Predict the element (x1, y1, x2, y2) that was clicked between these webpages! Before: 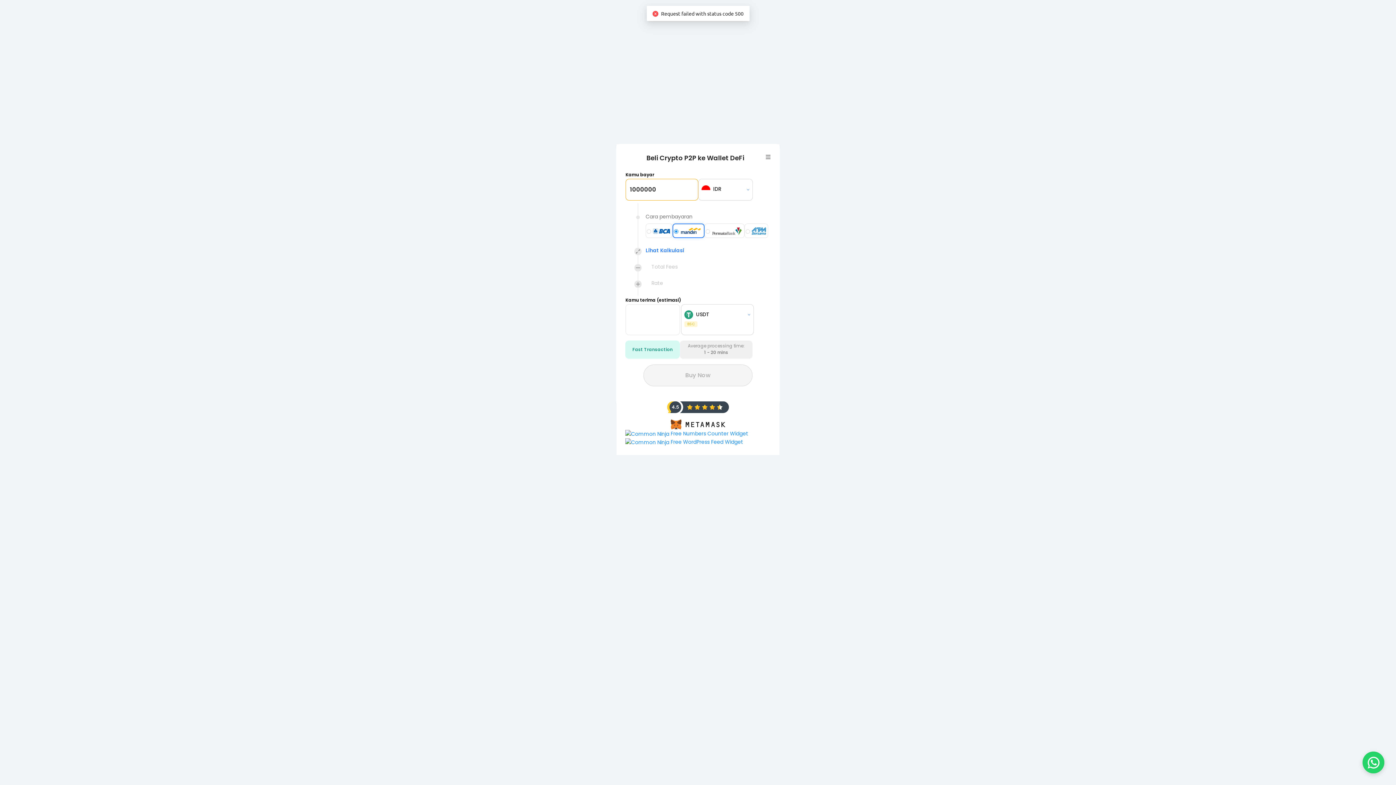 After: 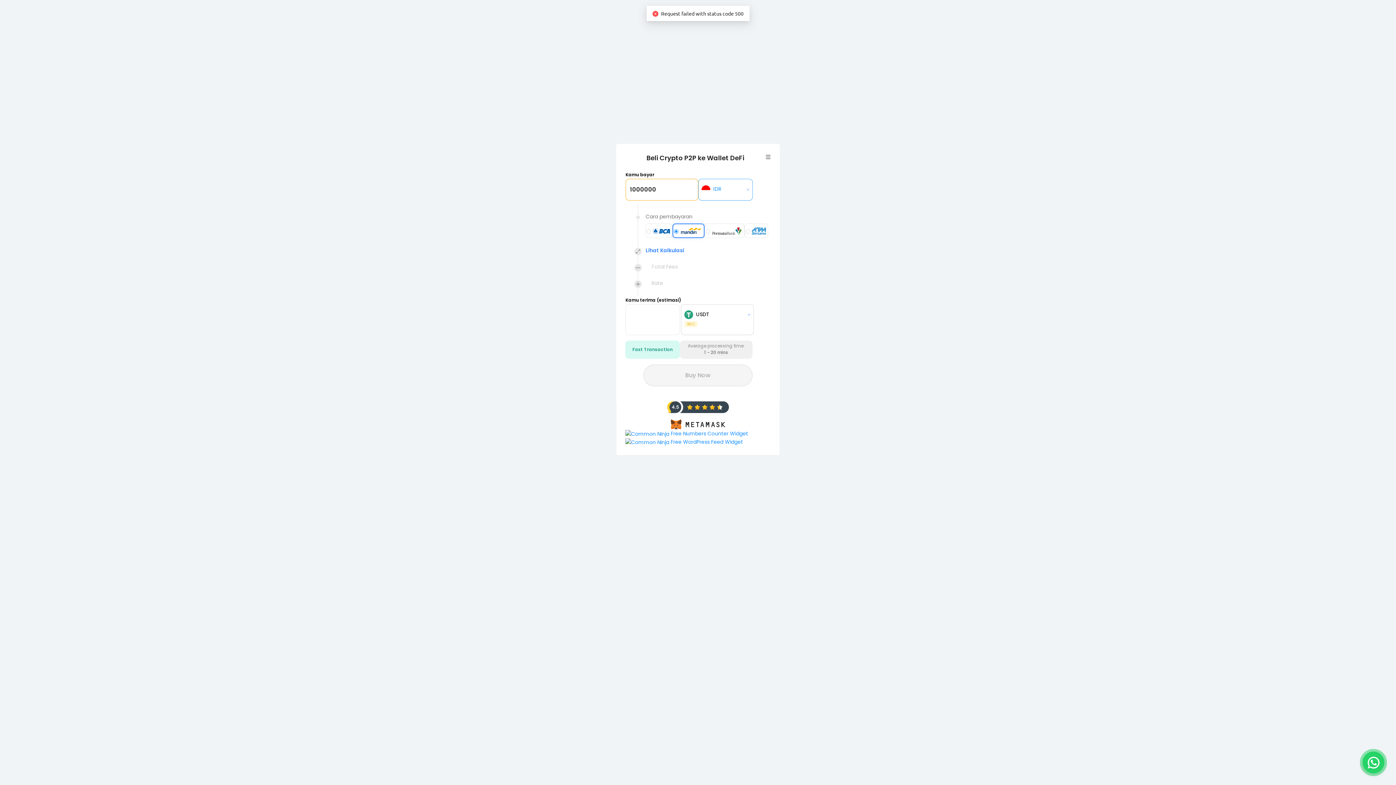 Action: label: IDR bbox: (698, 178, 753, 200)